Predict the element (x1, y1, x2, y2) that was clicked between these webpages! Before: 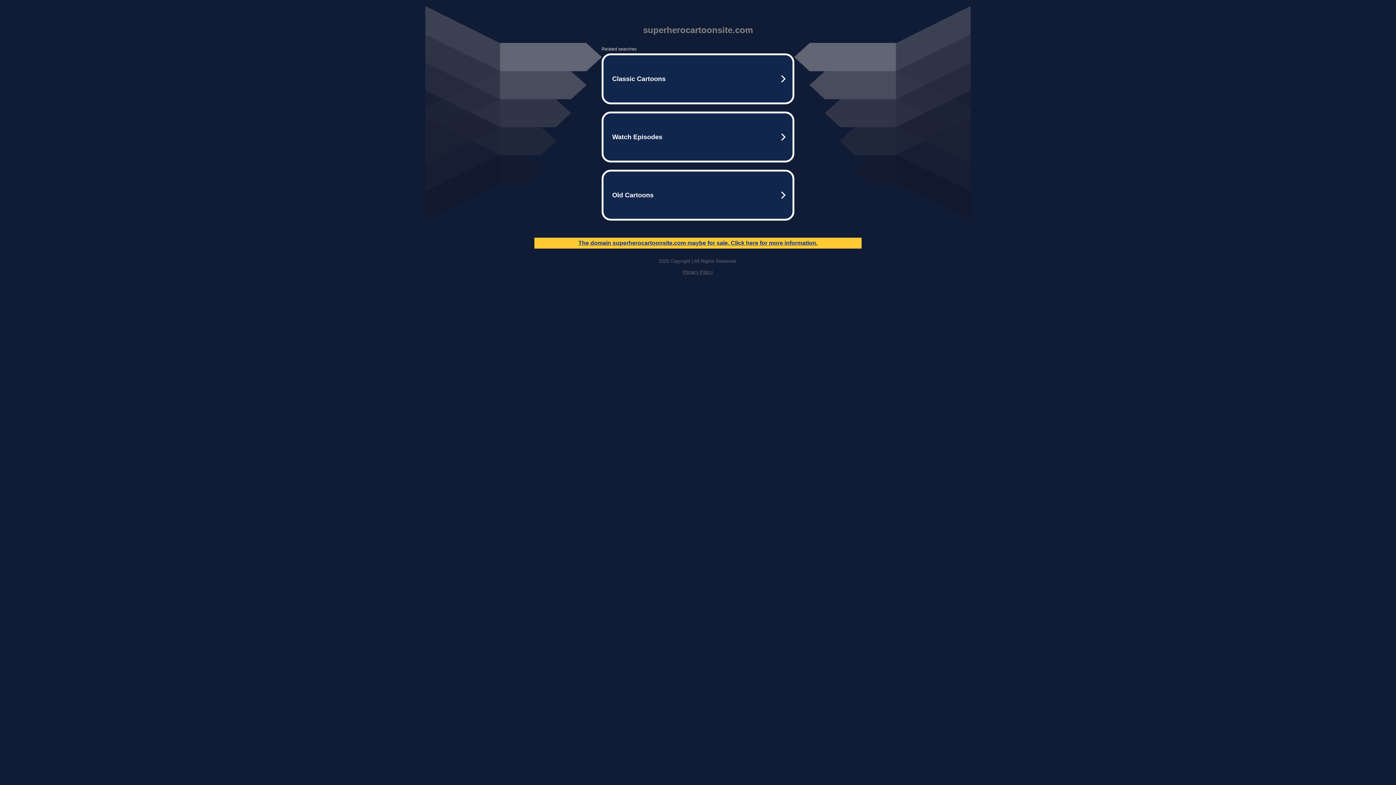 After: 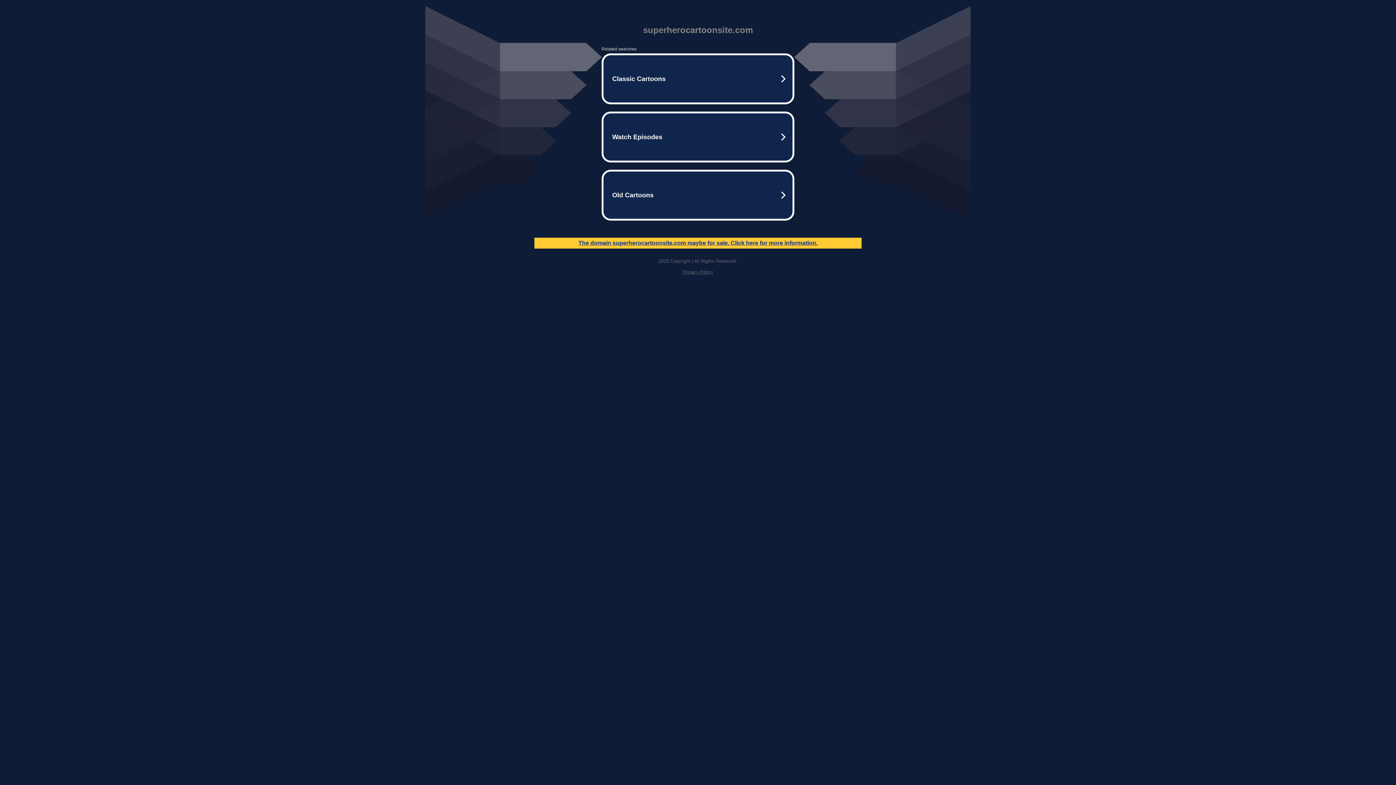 Action: label: Privacy Policy bbox: (682, 269, 713, 274)